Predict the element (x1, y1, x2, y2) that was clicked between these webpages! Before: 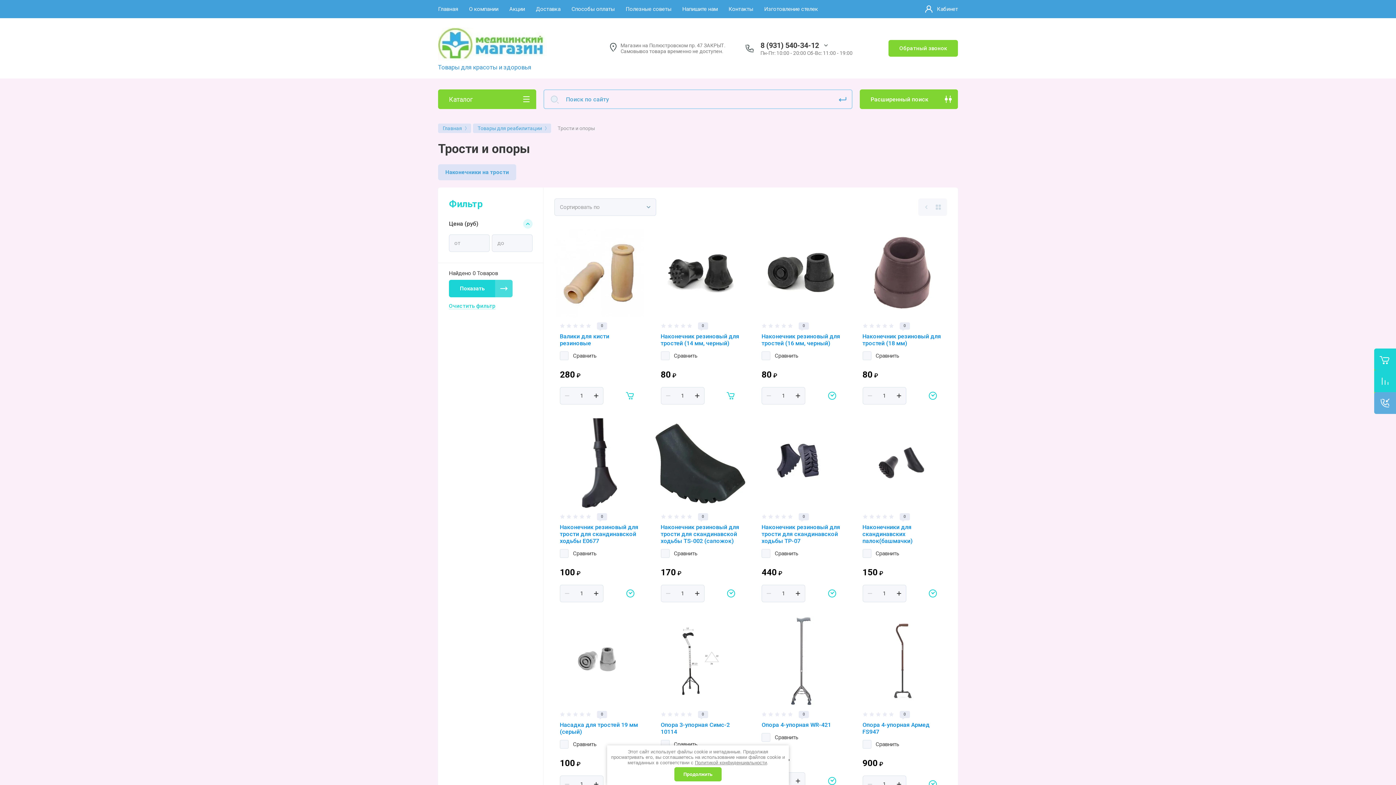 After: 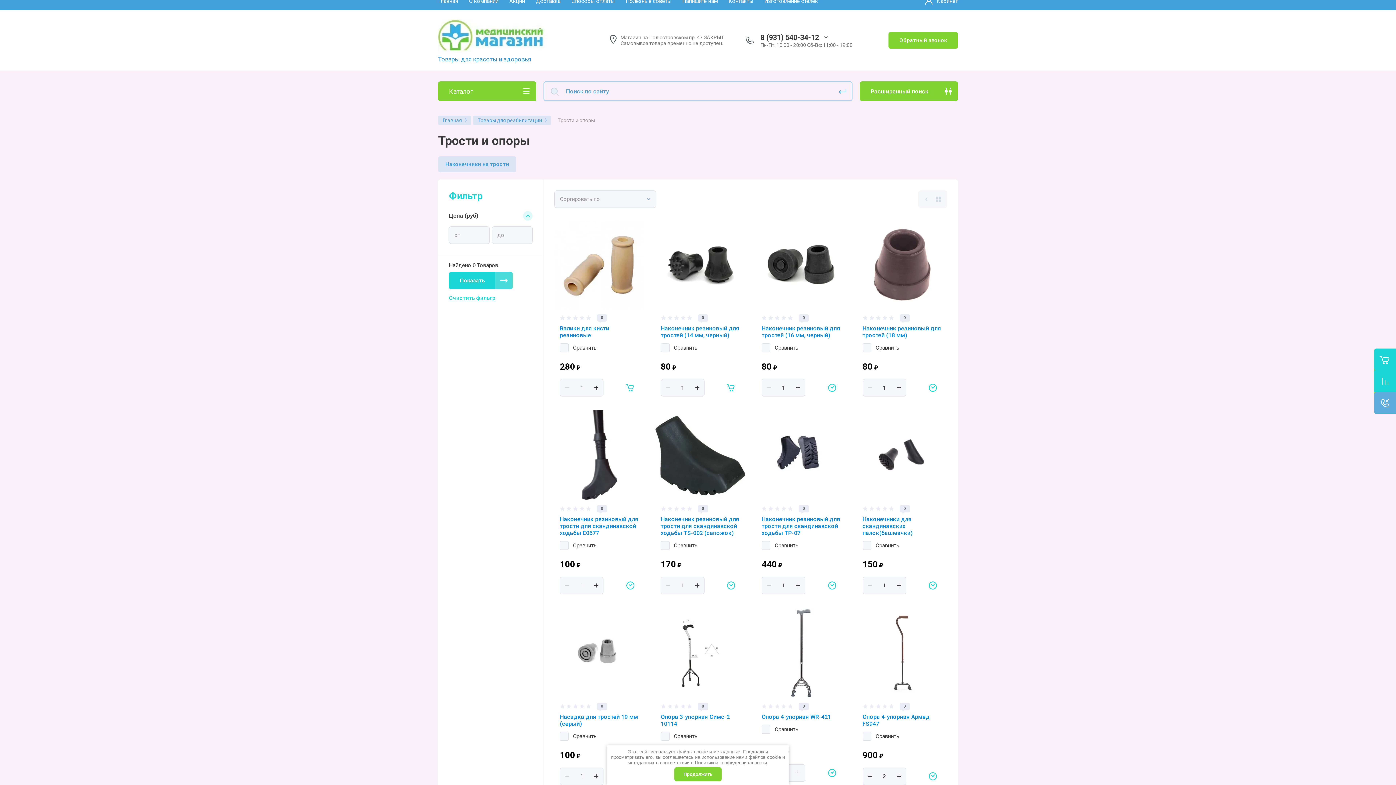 Action: label: + bbox: (891, 776, 906, 793)